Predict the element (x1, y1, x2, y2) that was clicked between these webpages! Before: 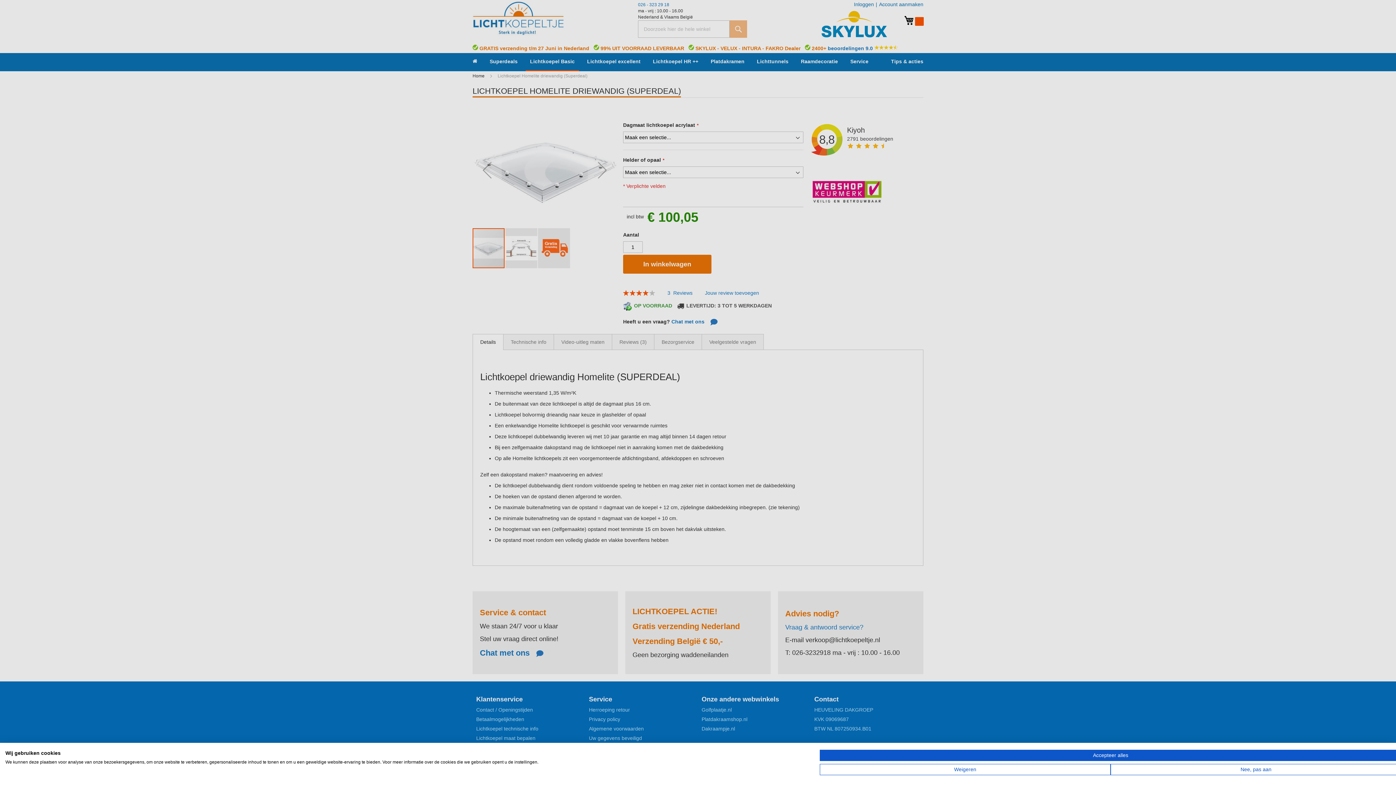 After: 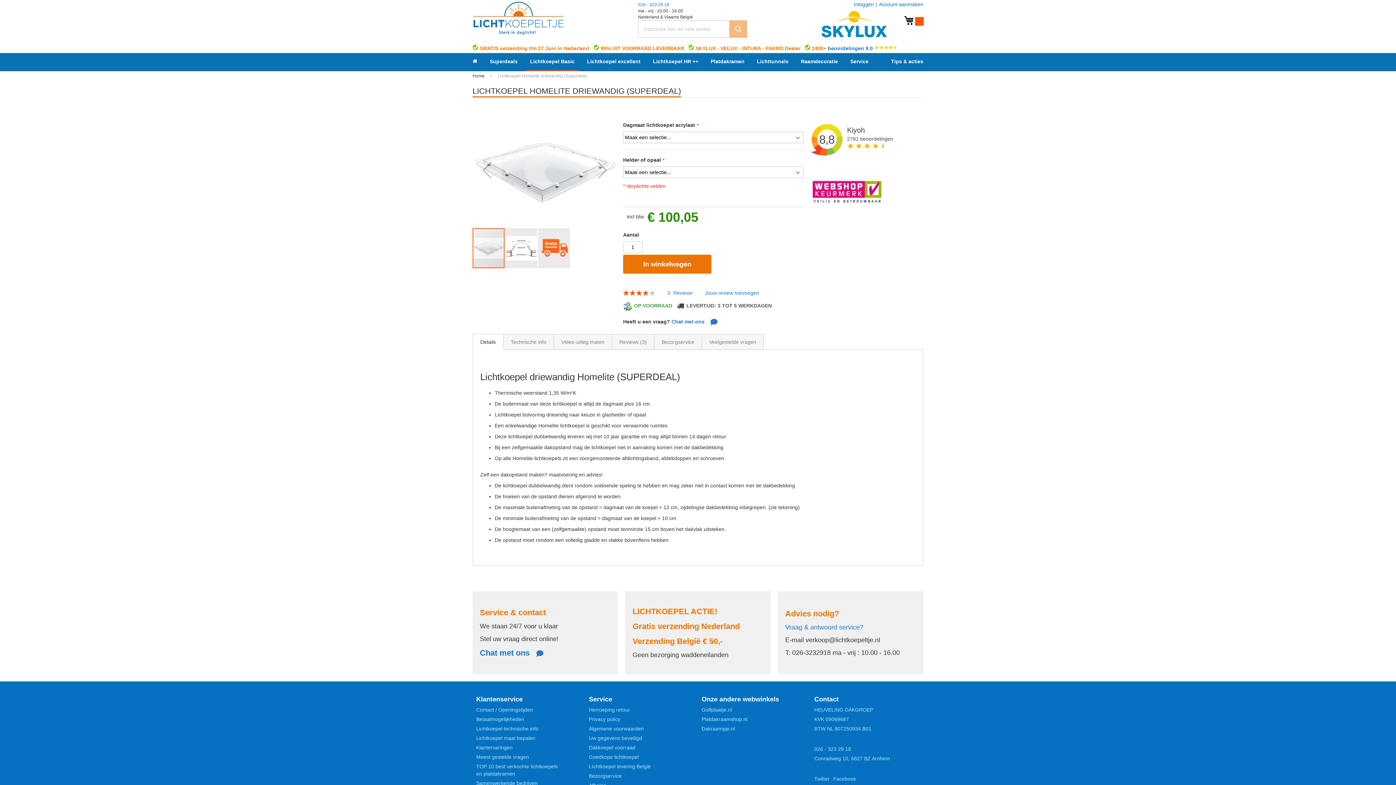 Action: bbox: (820, 764, 1110, 775) label: Alle cookies weigeren